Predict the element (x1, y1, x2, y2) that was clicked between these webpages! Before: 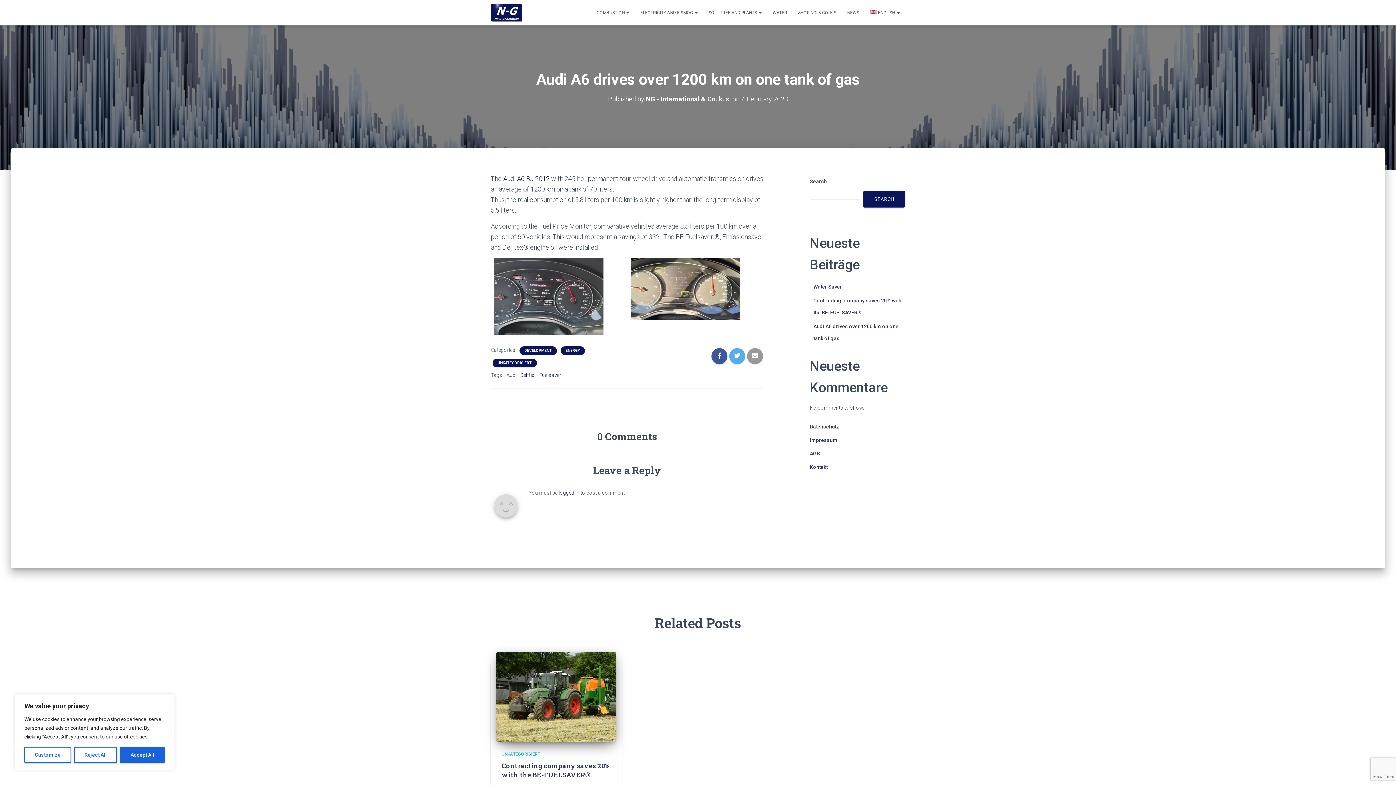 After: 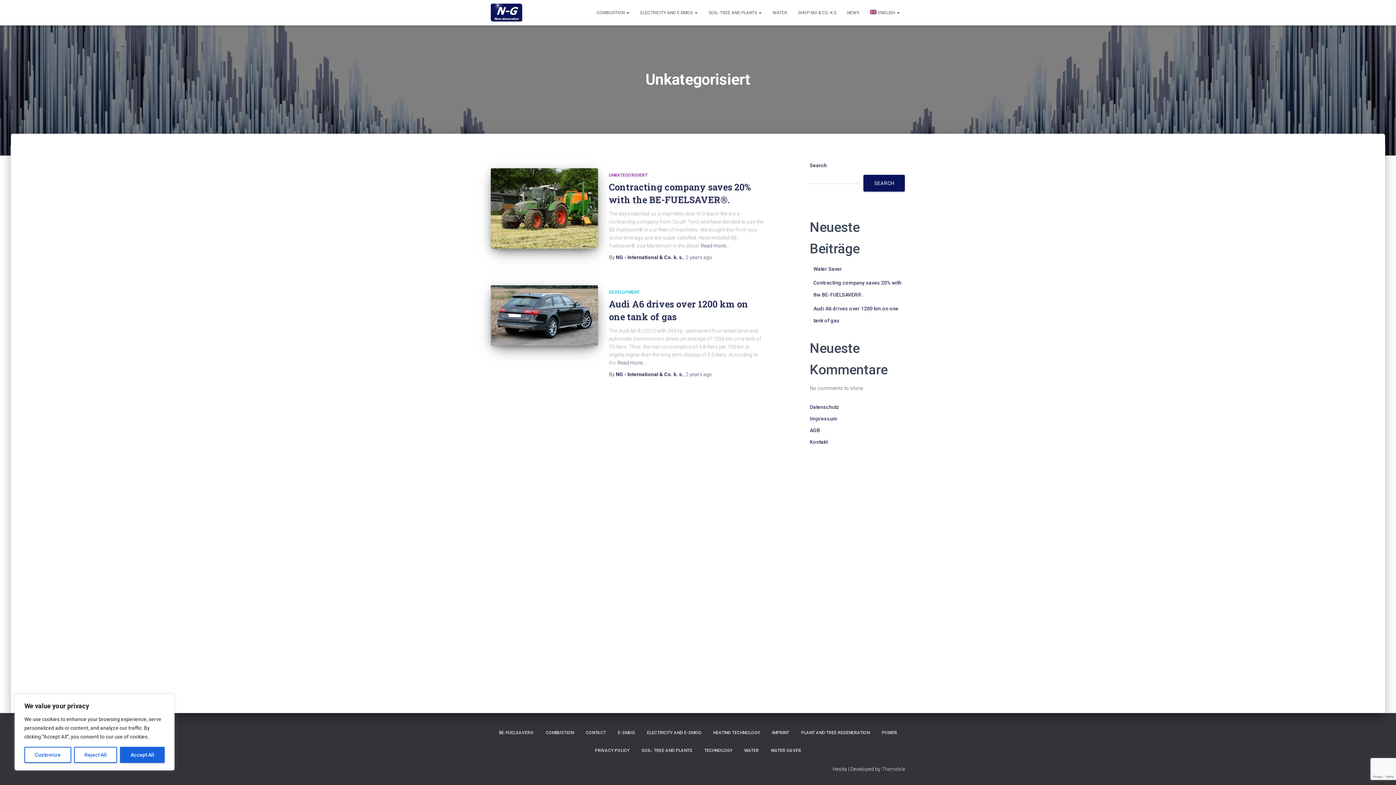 Action: bbox: (501, 751, 540, 757) label: UNKATEGORISIERT